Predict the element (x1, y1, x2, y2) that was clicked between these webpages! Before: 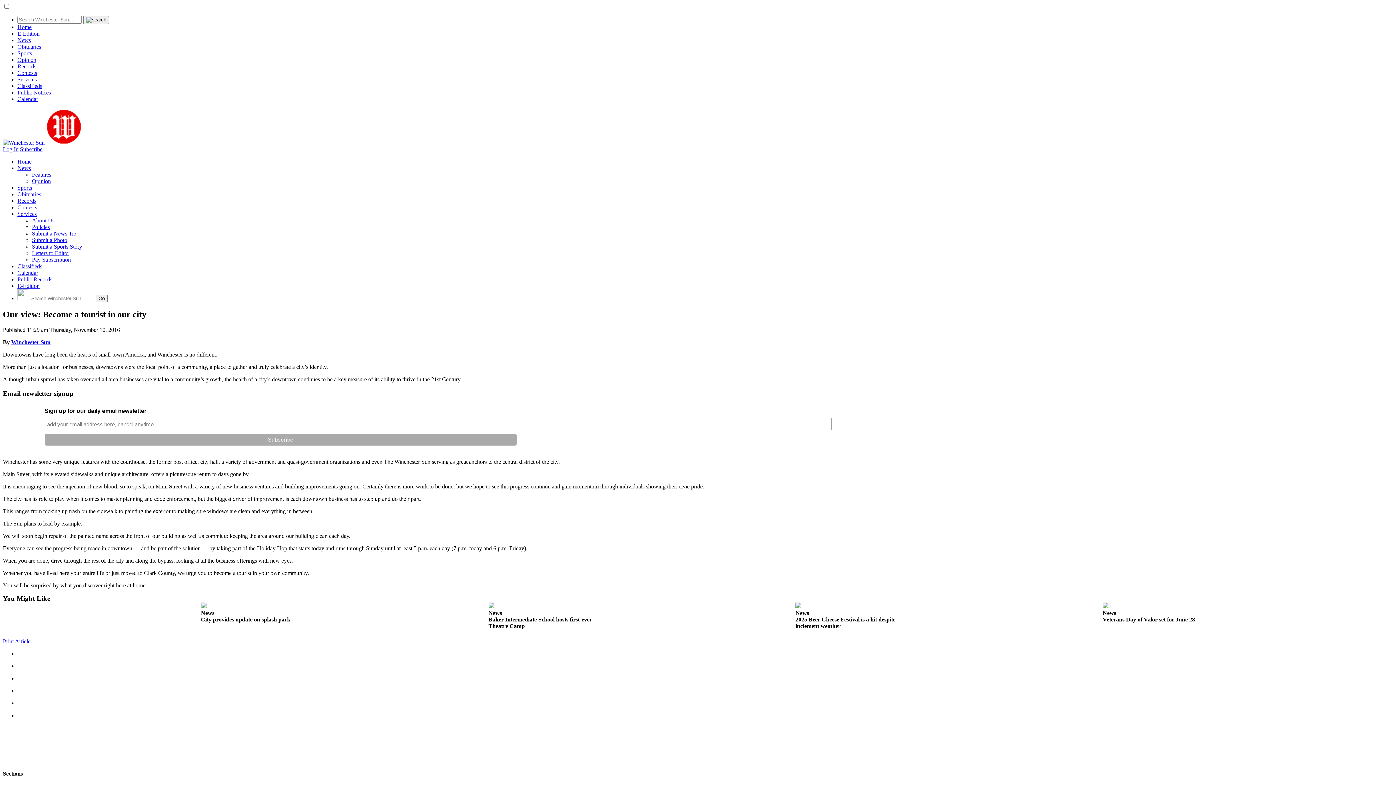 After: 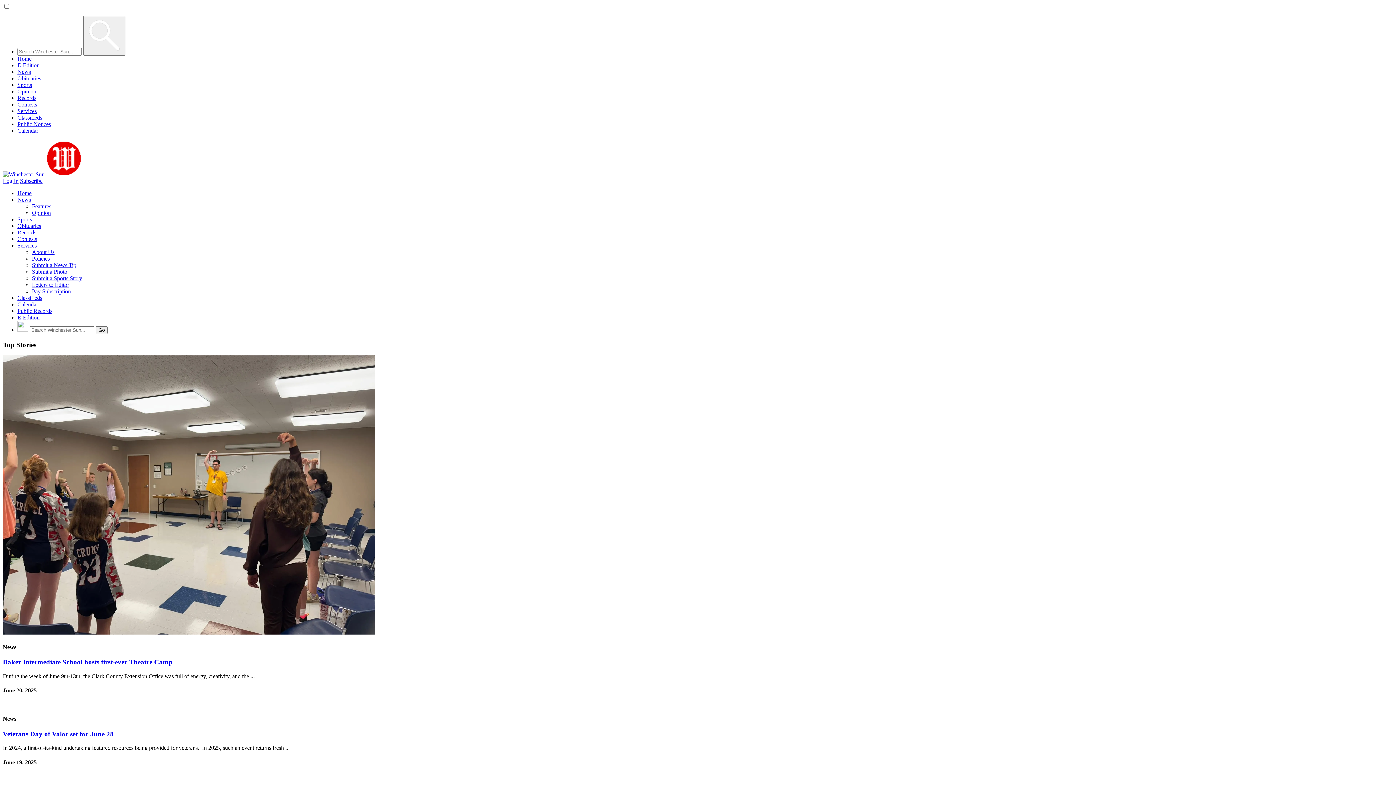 Action: bbox: (46, 139, 82, 145)